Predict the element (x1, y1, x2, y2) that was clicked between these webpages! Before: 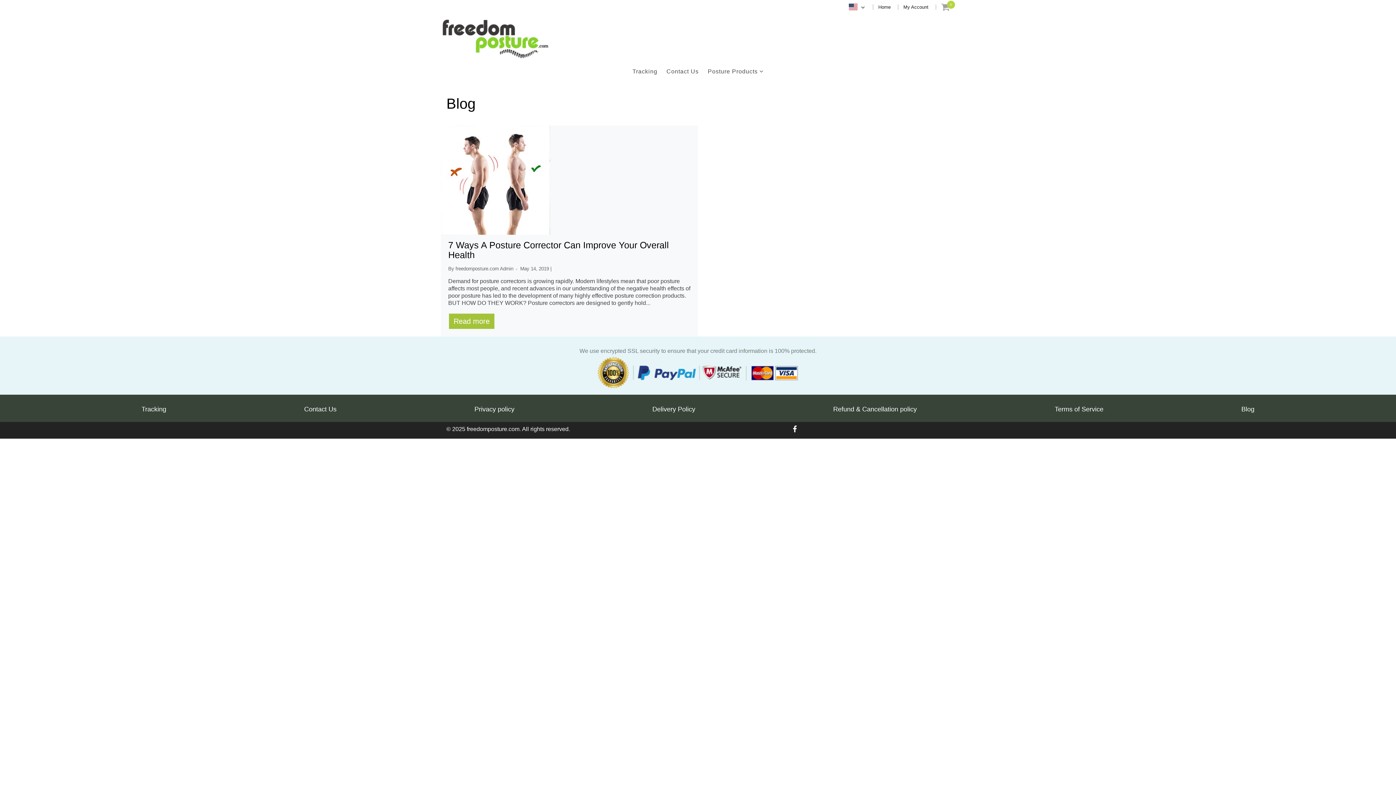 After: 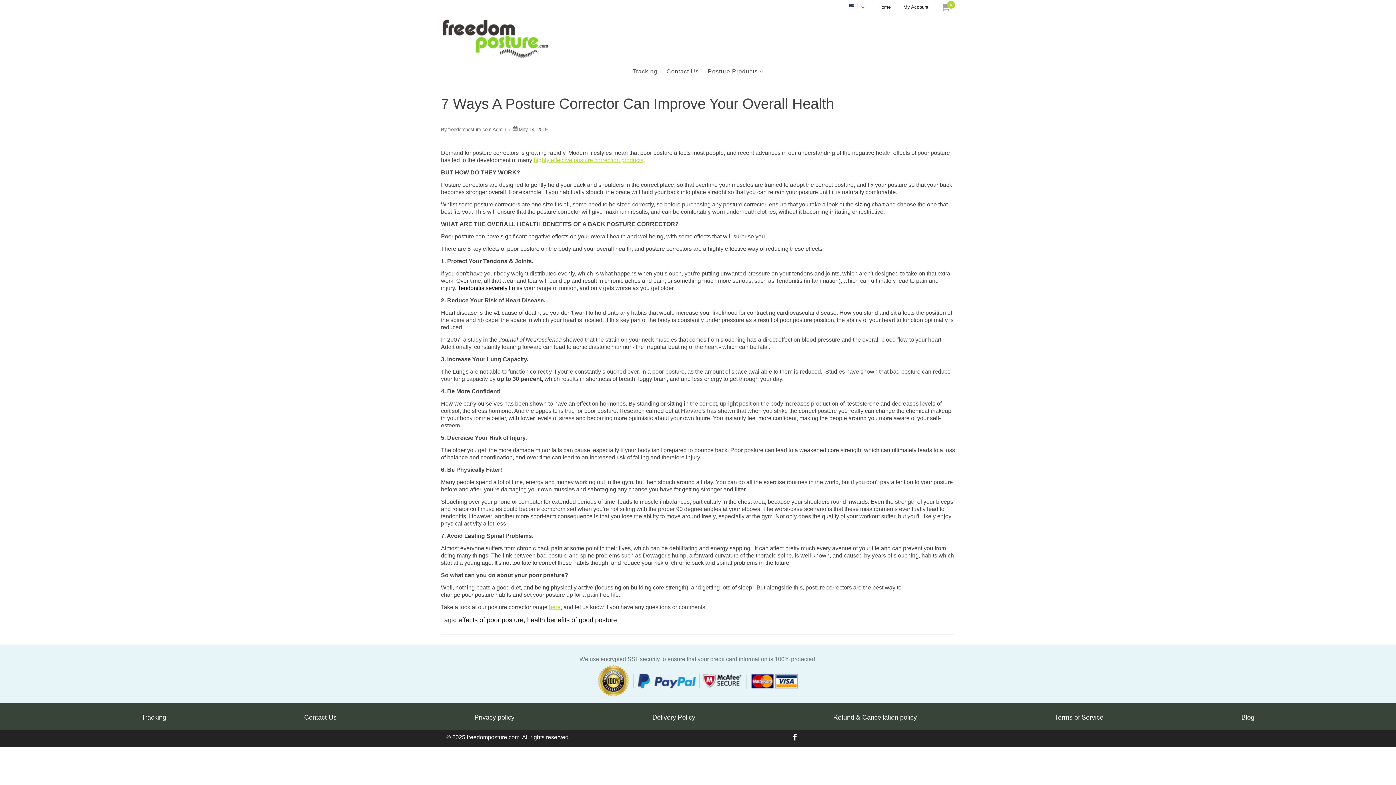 Action: label: 7 Ways A Posture Corrector Can Improve Your Overall Health bbox: (448, 239, 669, 259)